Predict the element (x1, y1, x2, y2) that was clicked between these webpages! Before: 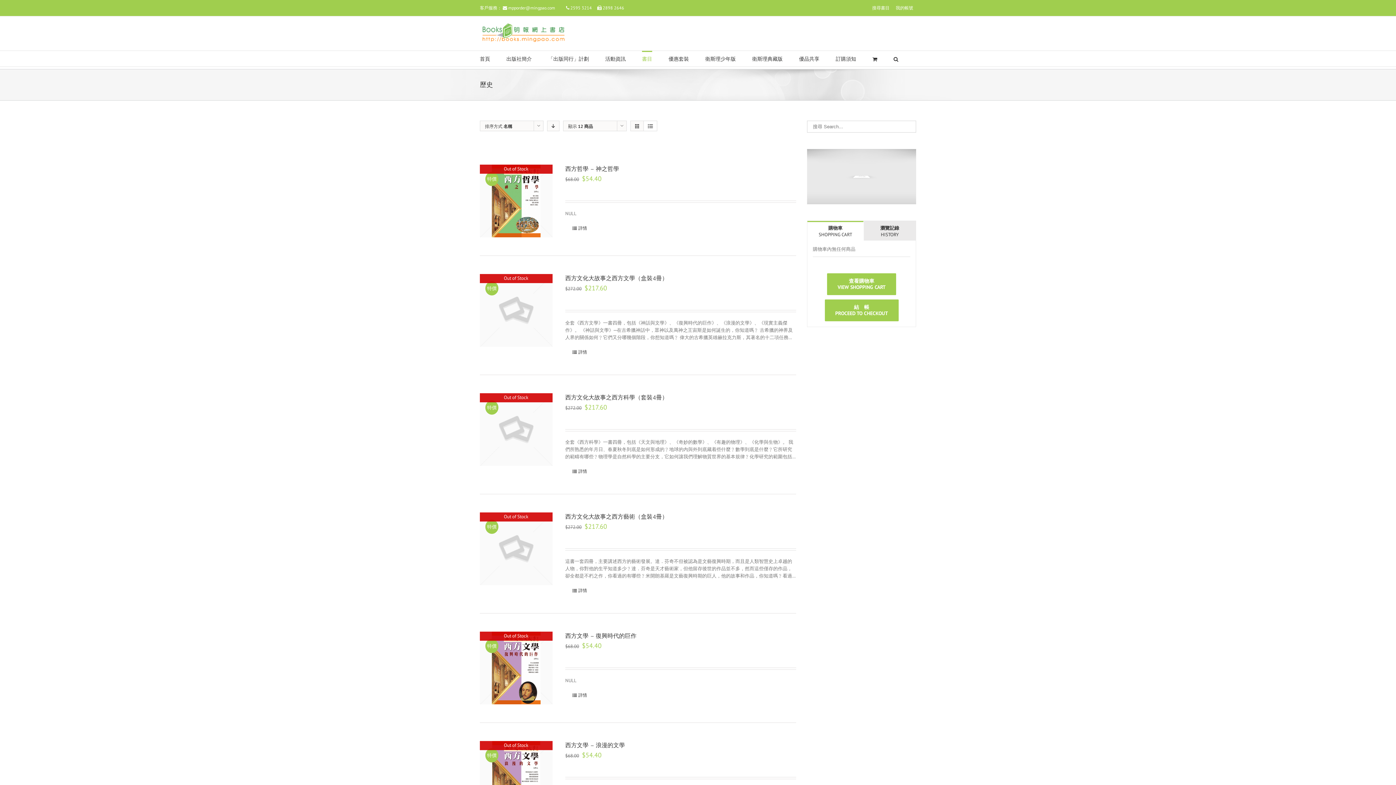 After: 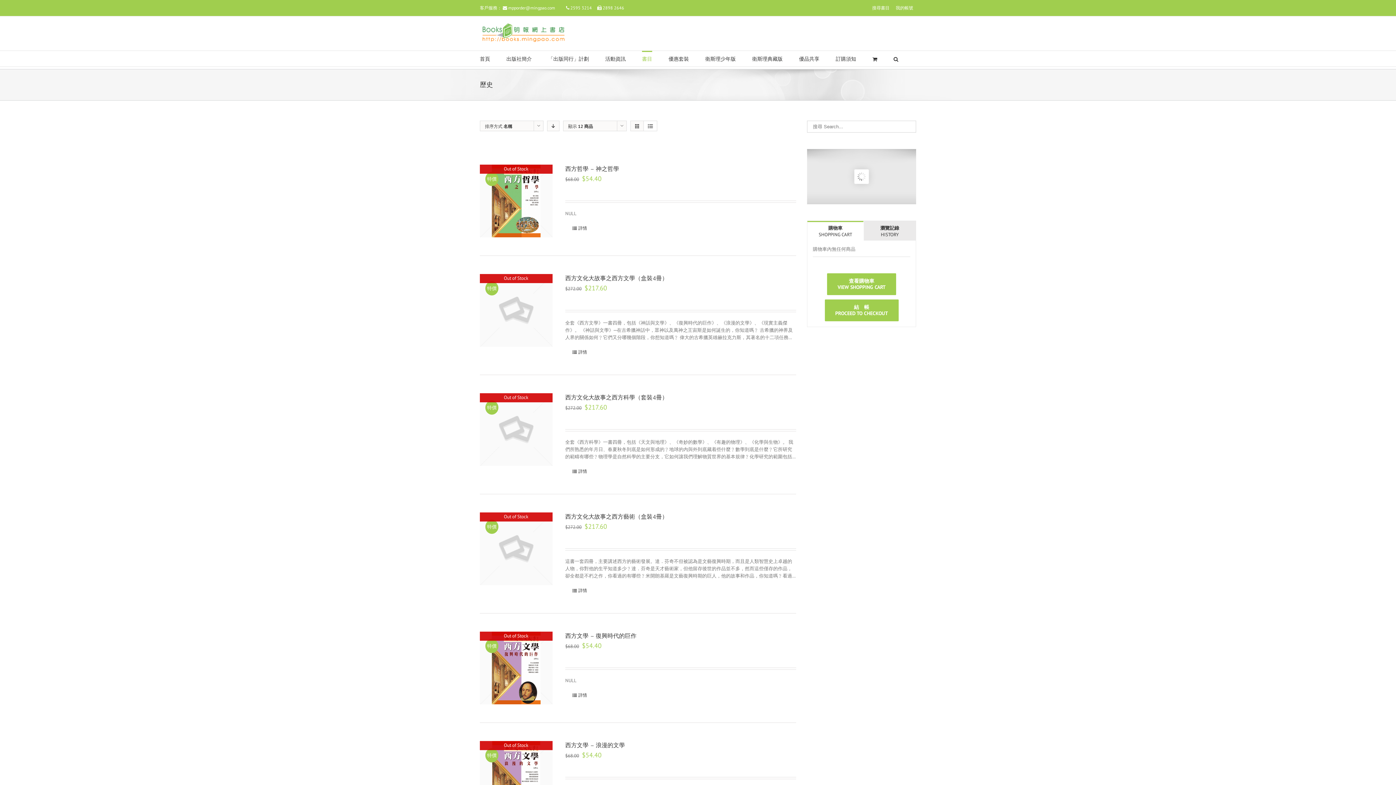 Action: label: 購物車 bbox: (807, 221, 863, 240)